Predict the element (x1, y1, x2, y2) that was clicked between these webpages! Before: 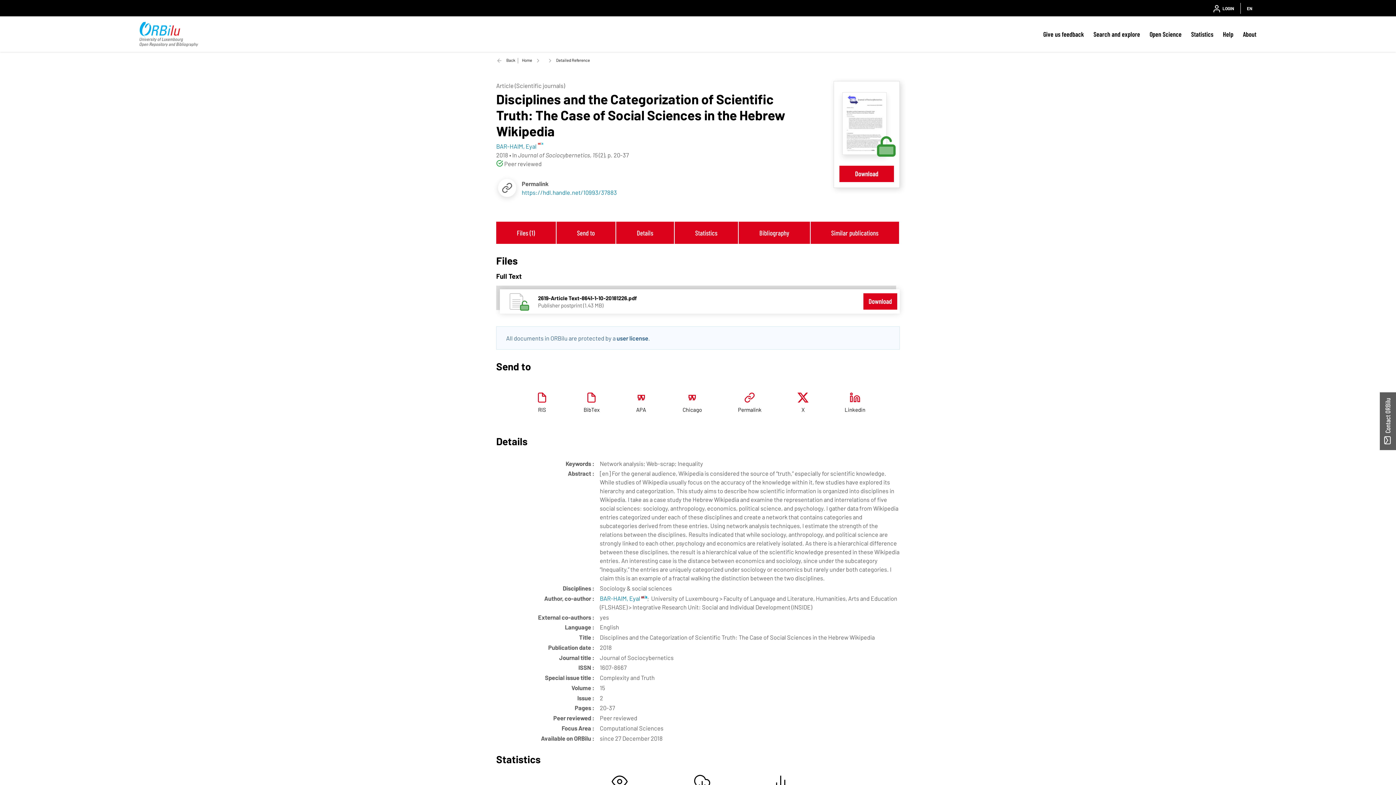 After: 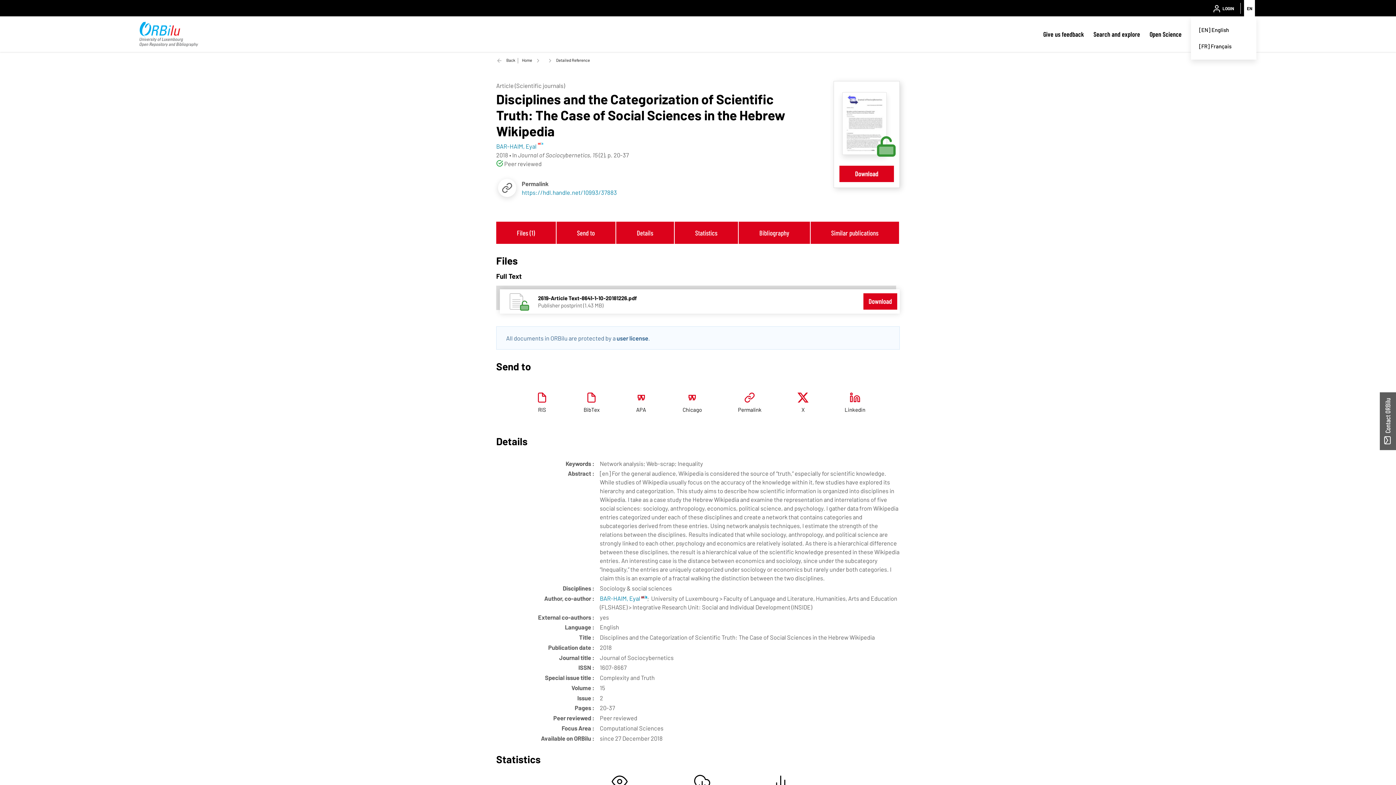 Action: bbox: (1244, 0, 1255, 16) label: EN